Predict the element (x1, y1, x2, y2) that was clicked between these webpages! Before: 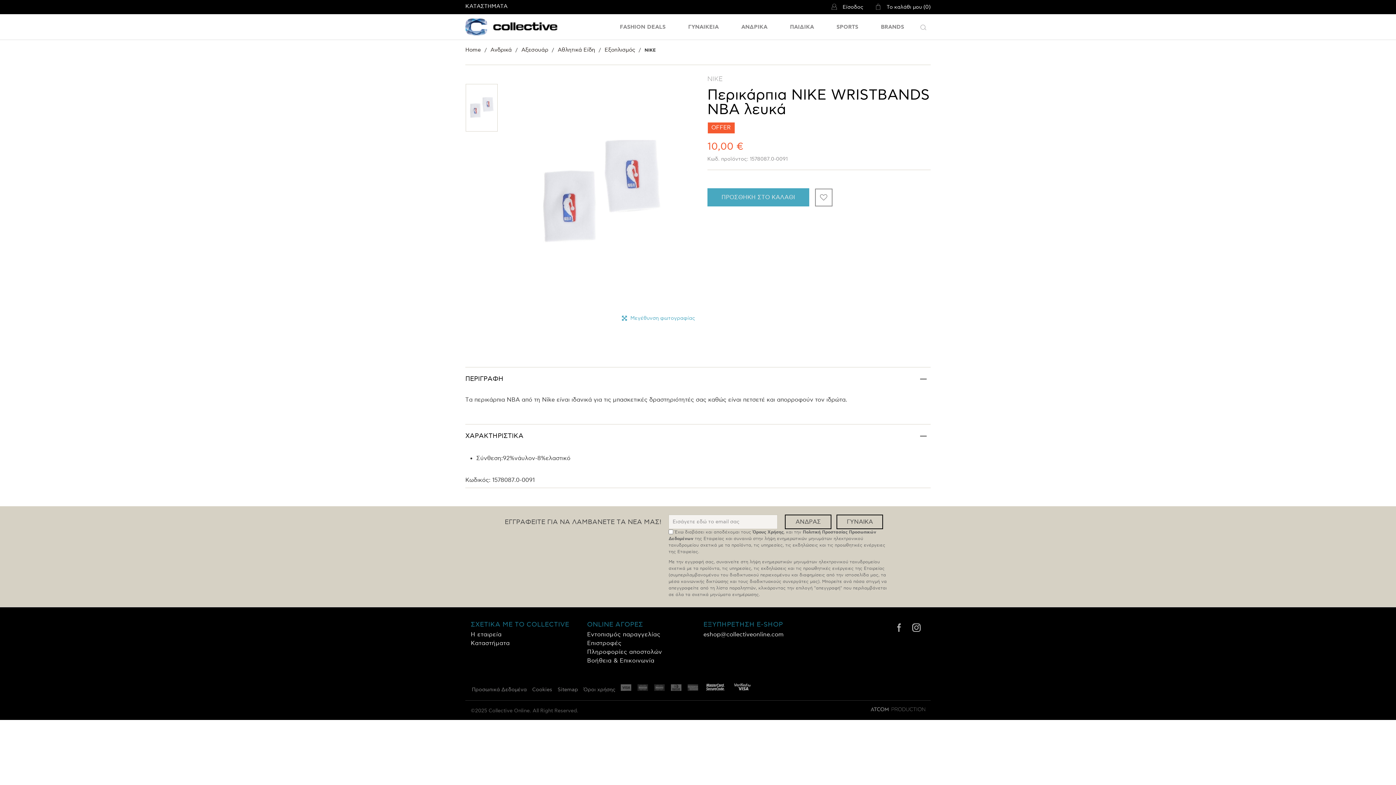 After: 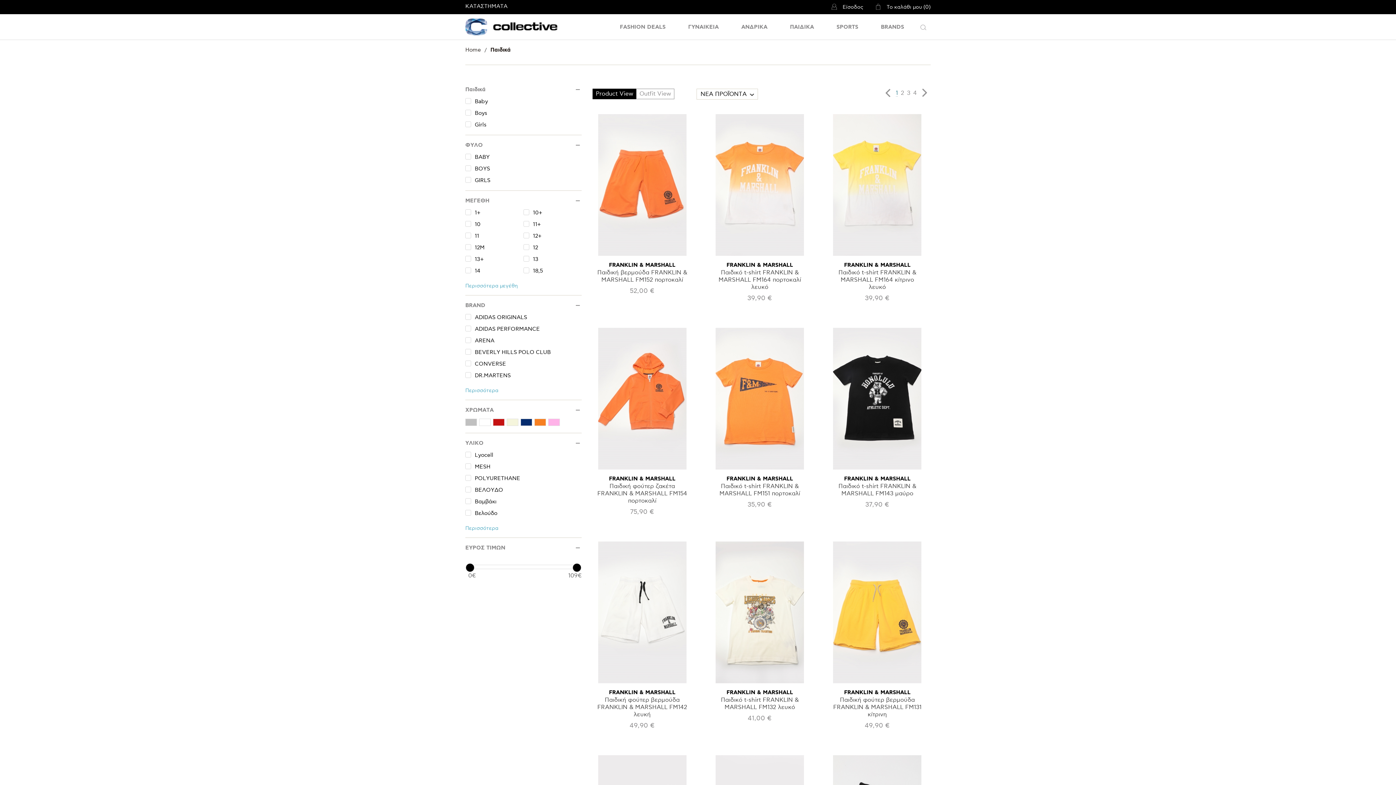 Action: bbox: (779, 19, 824, 34) label: ΠΑΙΔΙΚΑ